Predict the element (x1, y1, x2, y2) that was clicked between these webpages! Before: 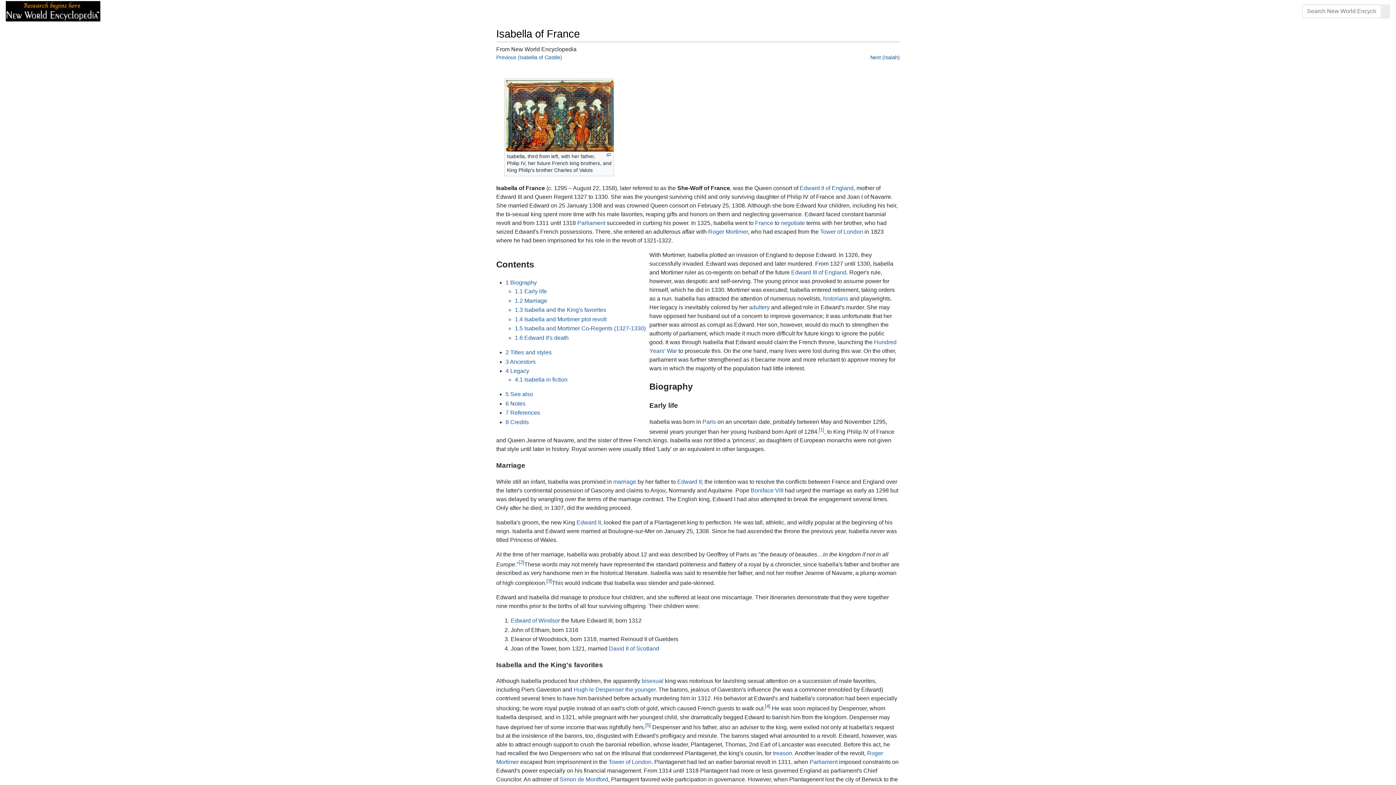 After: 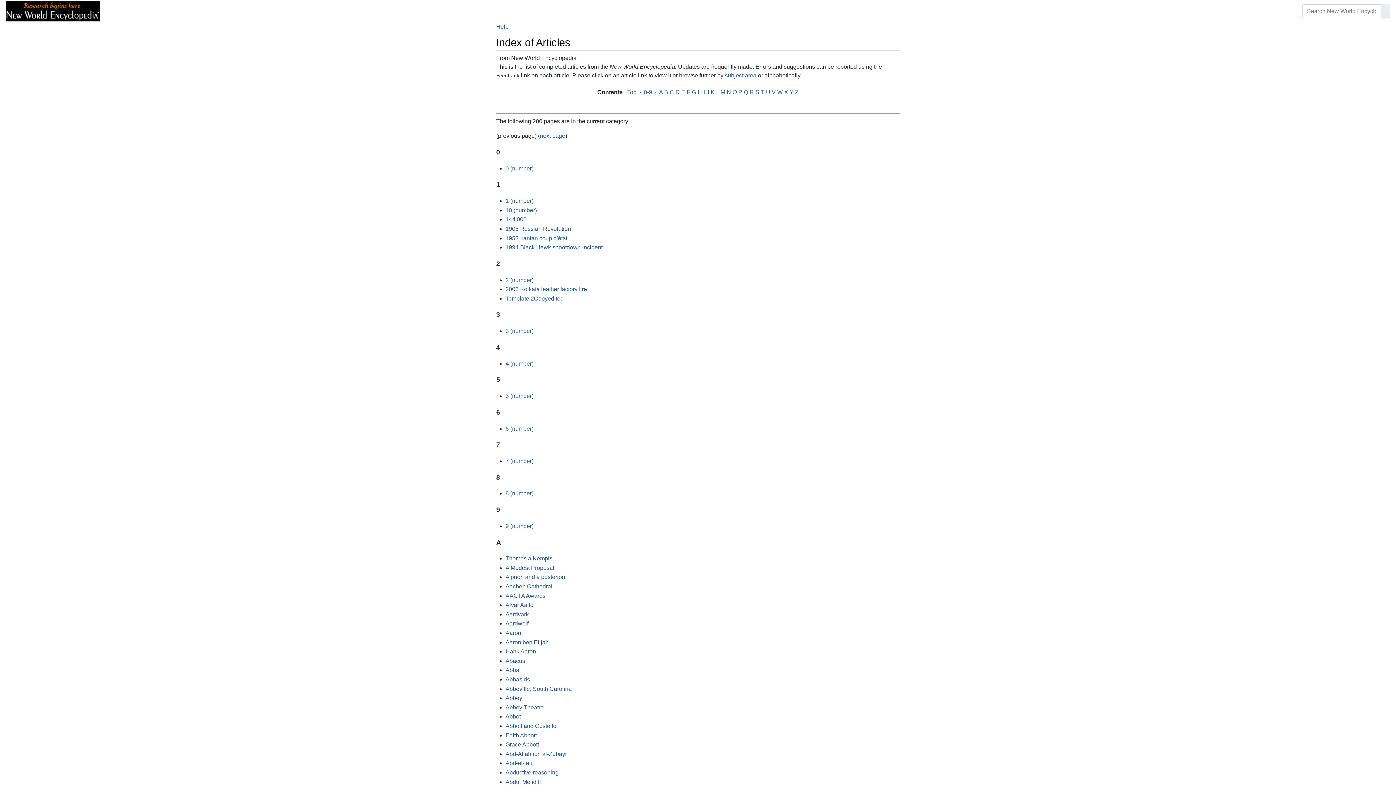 Action: bbox: (106, 4, 137, 18) label: Articles